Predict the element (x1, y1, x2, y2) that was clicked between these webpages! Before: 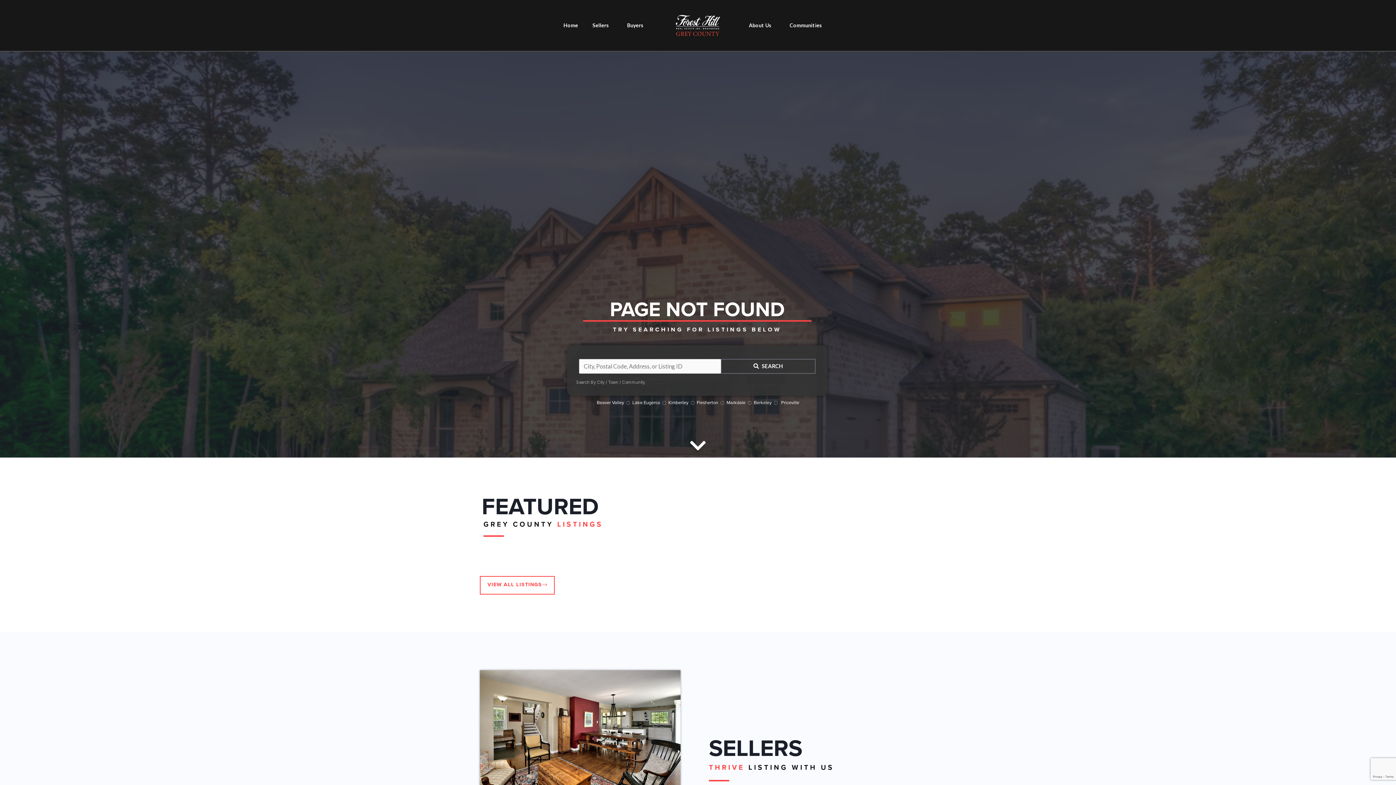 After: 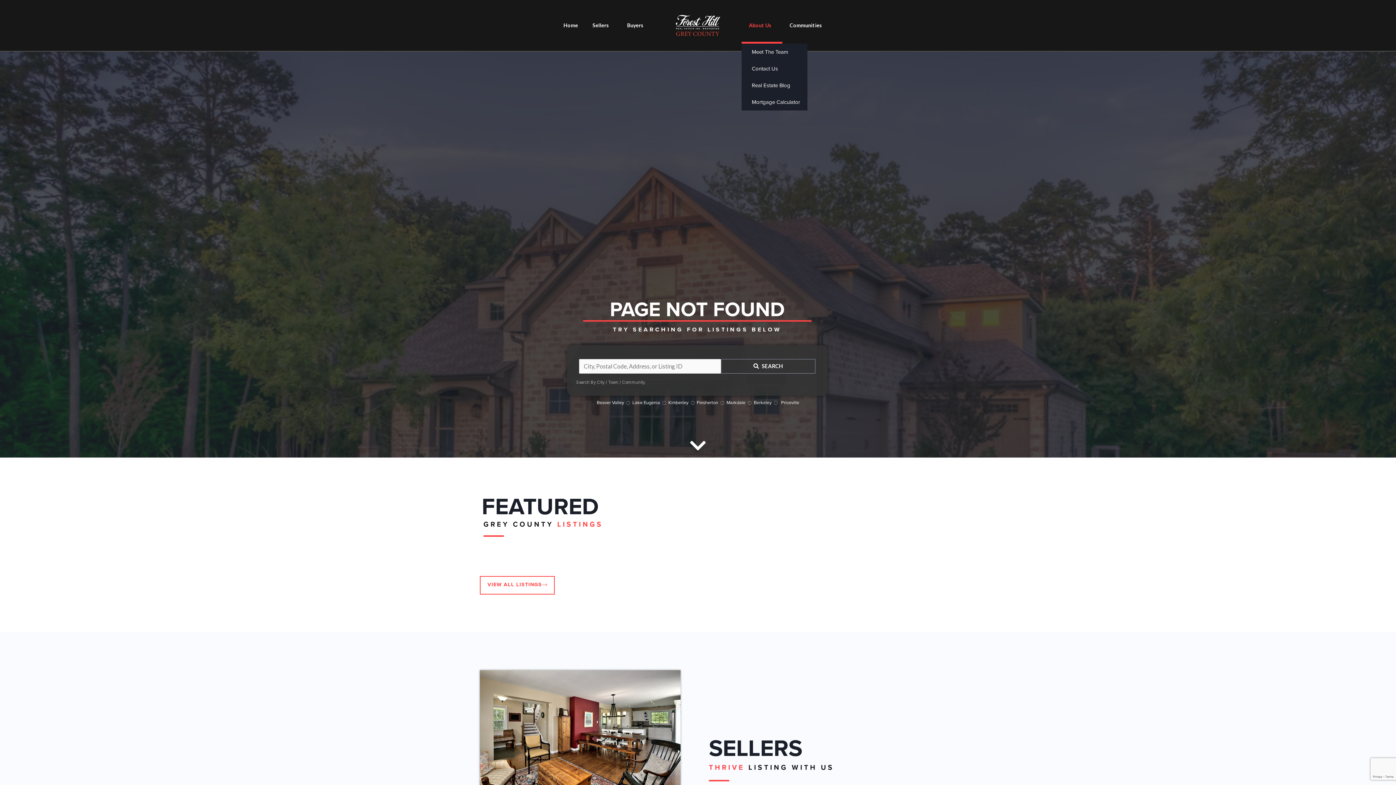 Action: bbox: (741, 7, 782, 43) label: About Us